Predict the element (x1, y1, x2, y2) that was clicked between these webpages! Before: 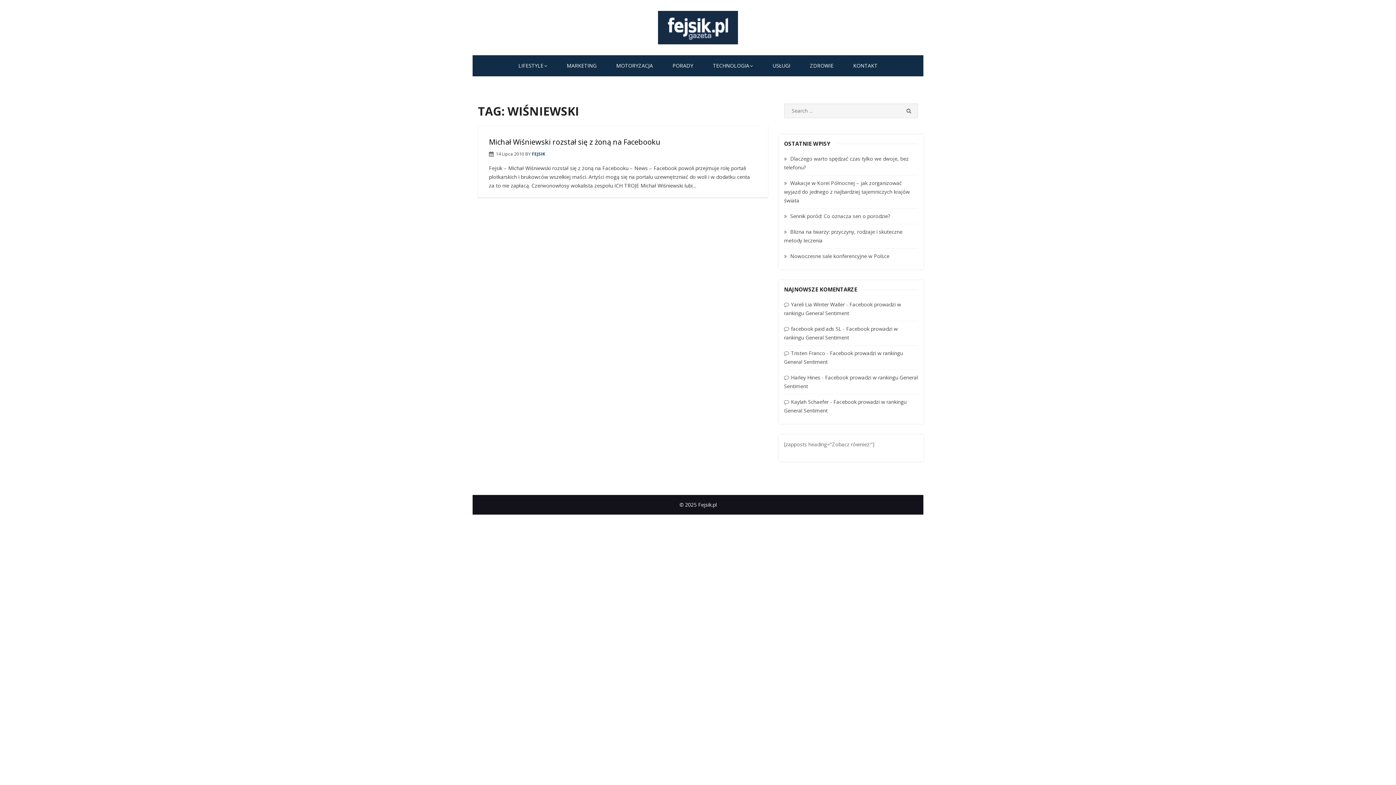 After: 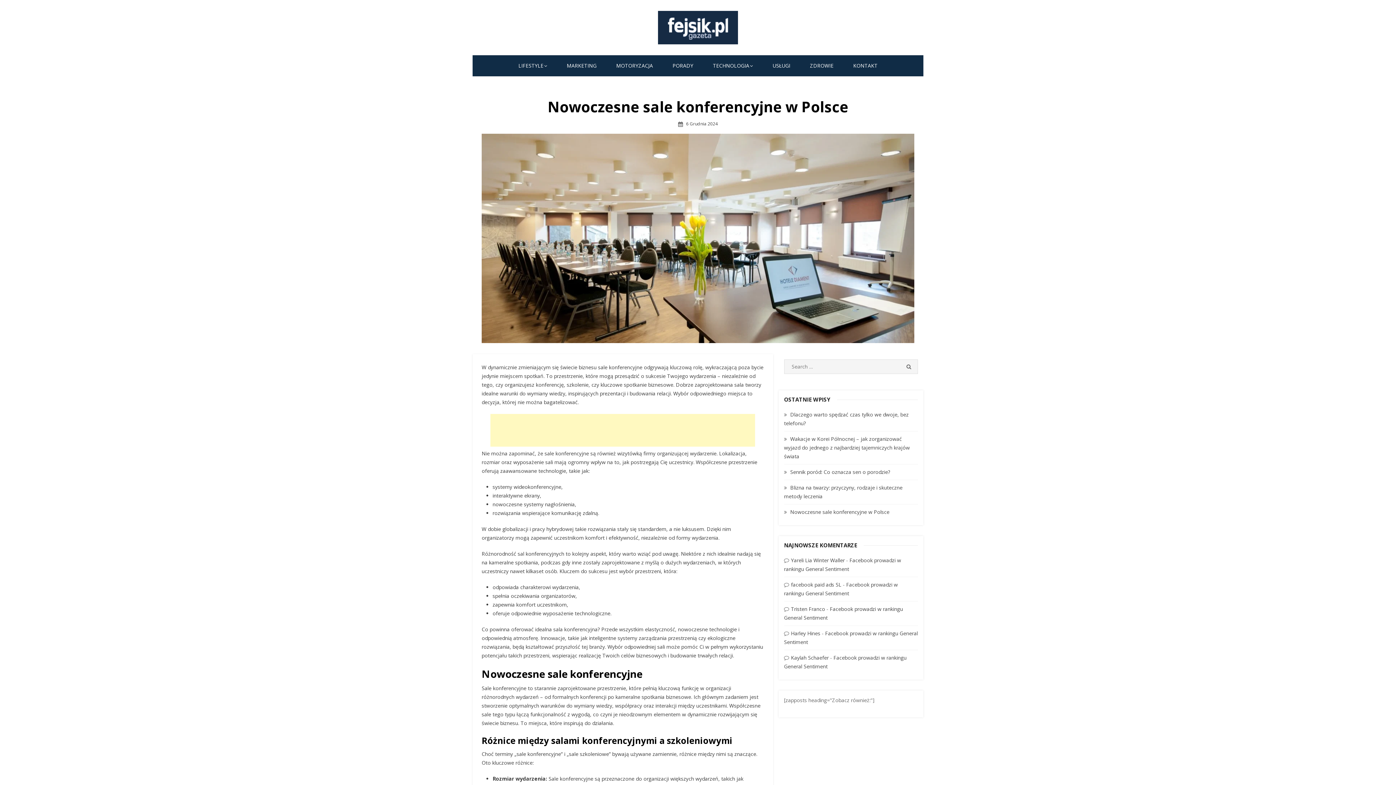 Action: label: Nowoczesne sale konferencyjne w Polsce bbox: (790, 252, 889, 259)